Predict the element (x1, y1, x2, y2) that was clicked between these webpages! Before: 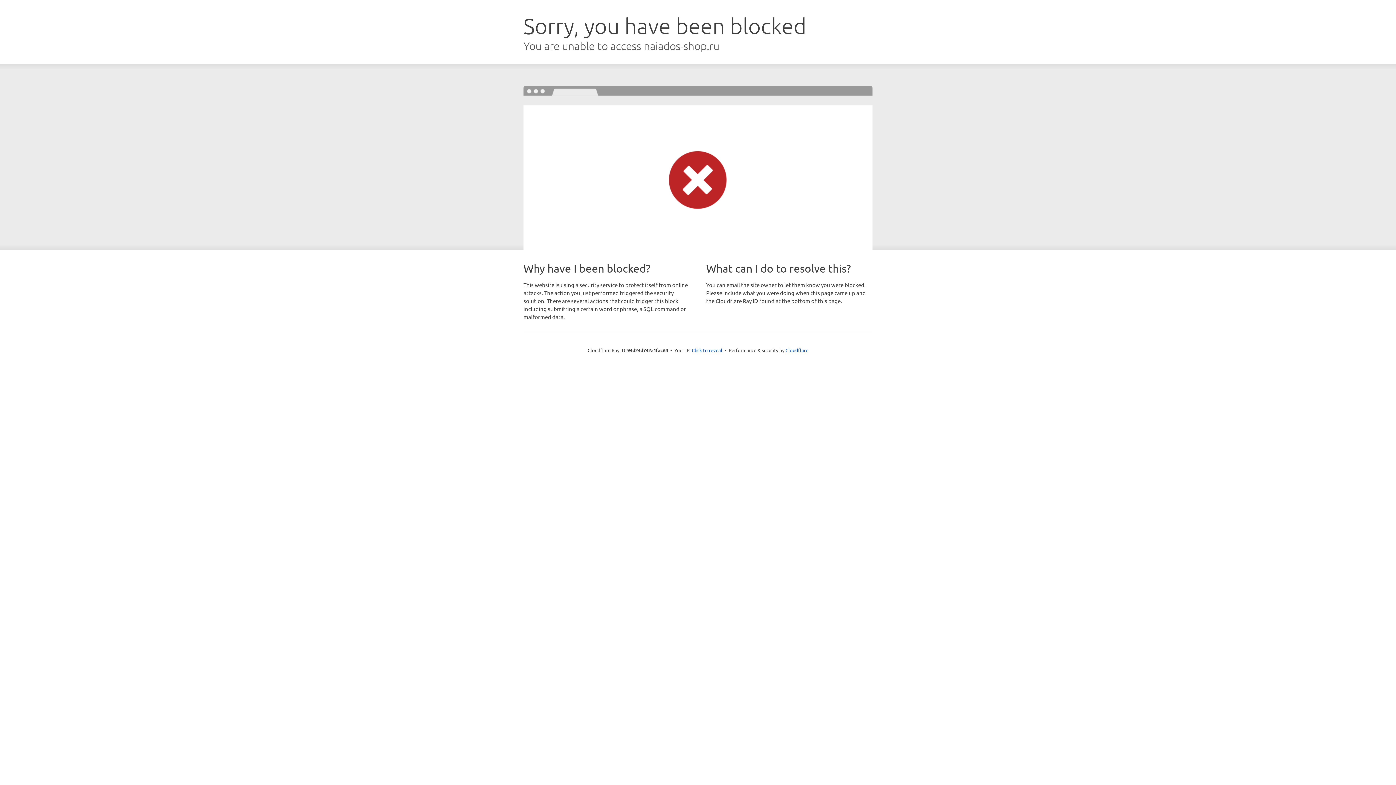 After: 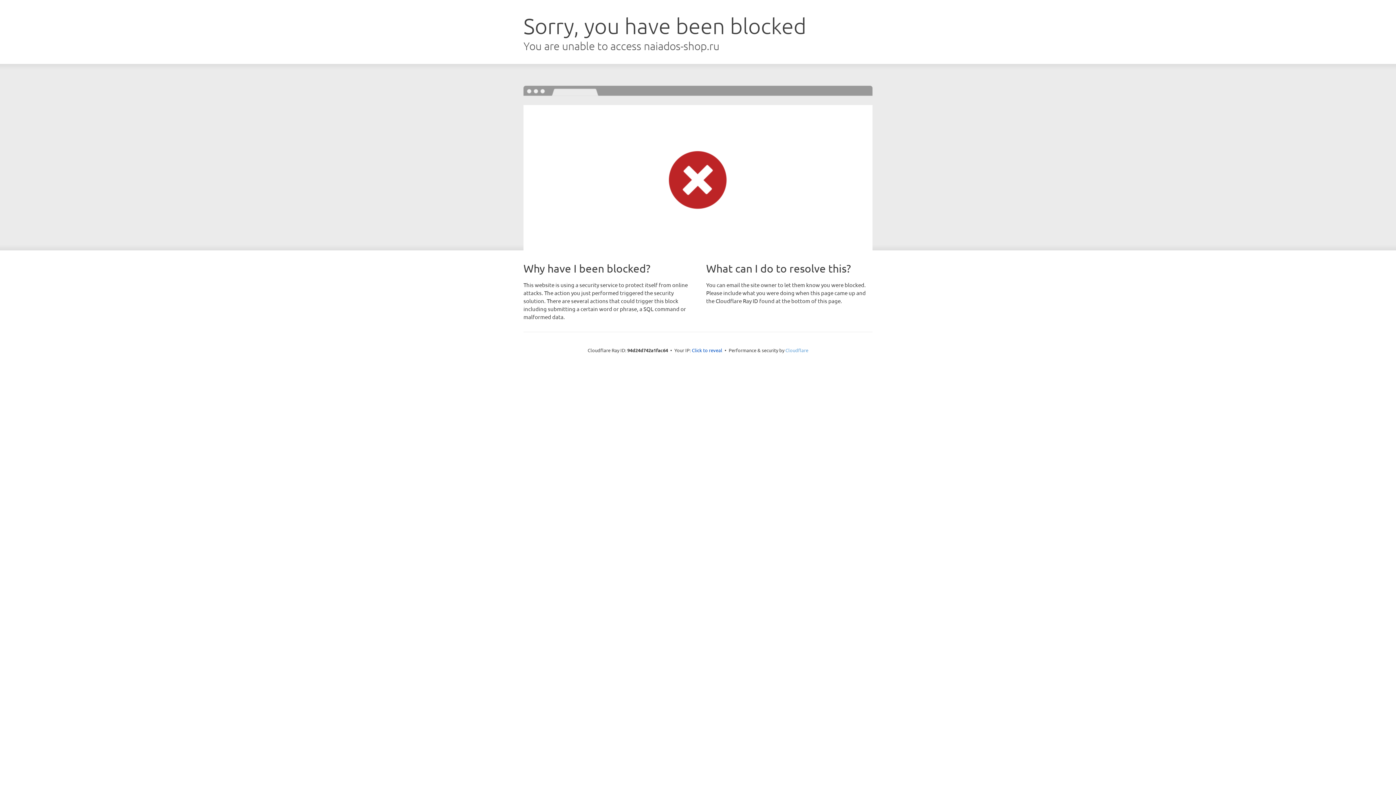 Action: label: Cloudflare bbox: (785, 347, 808, 353)